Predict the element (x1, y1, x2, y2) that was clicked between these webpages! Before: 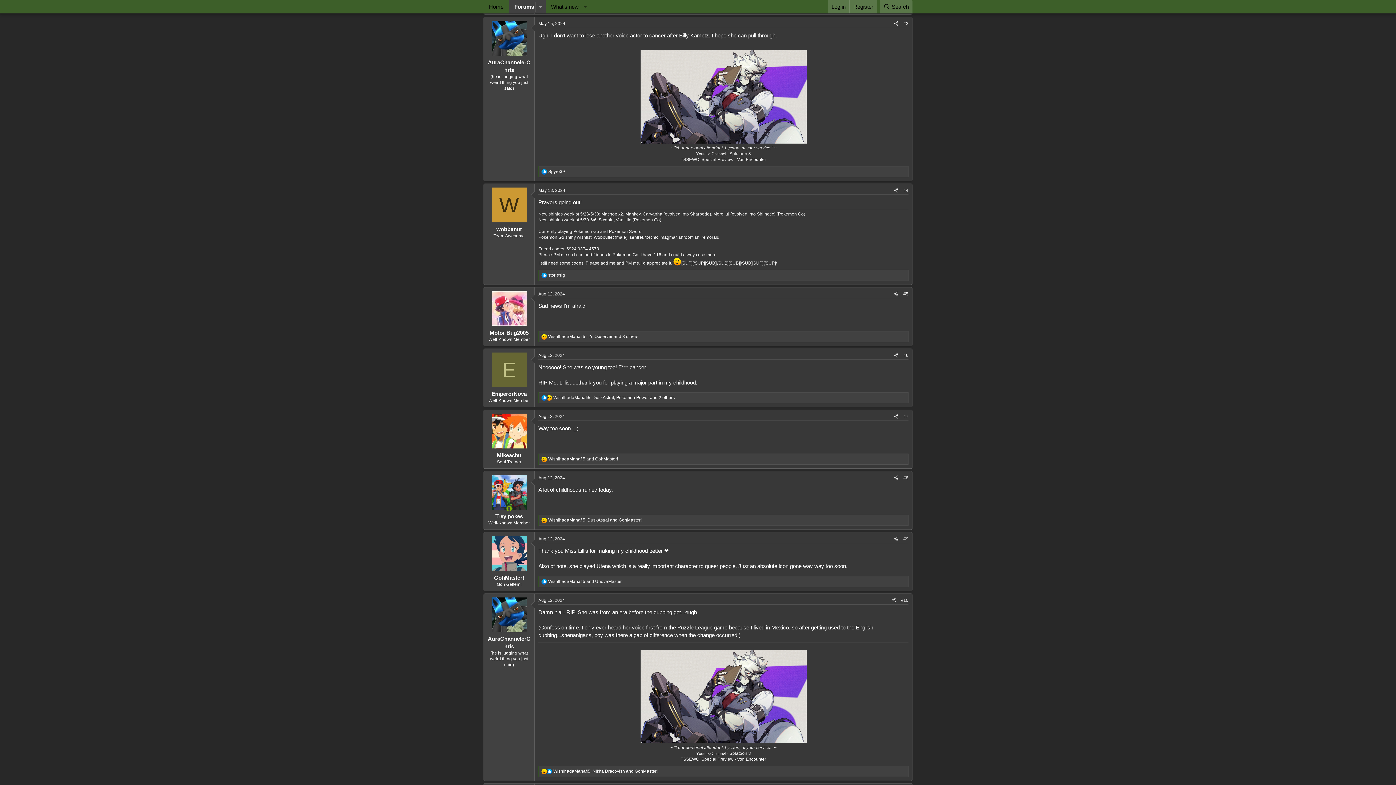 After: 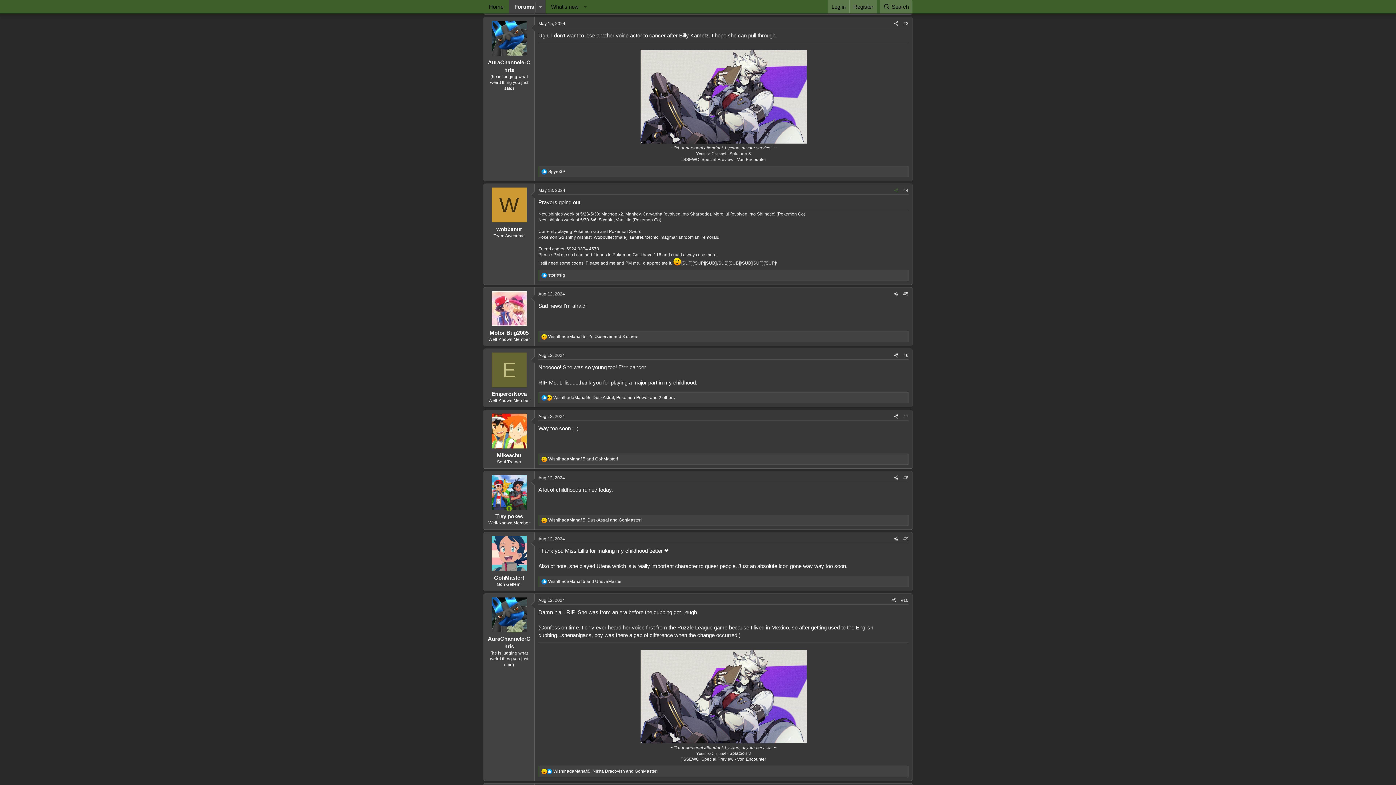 Action: label: Share bbox: (892, 186, 901, 194)